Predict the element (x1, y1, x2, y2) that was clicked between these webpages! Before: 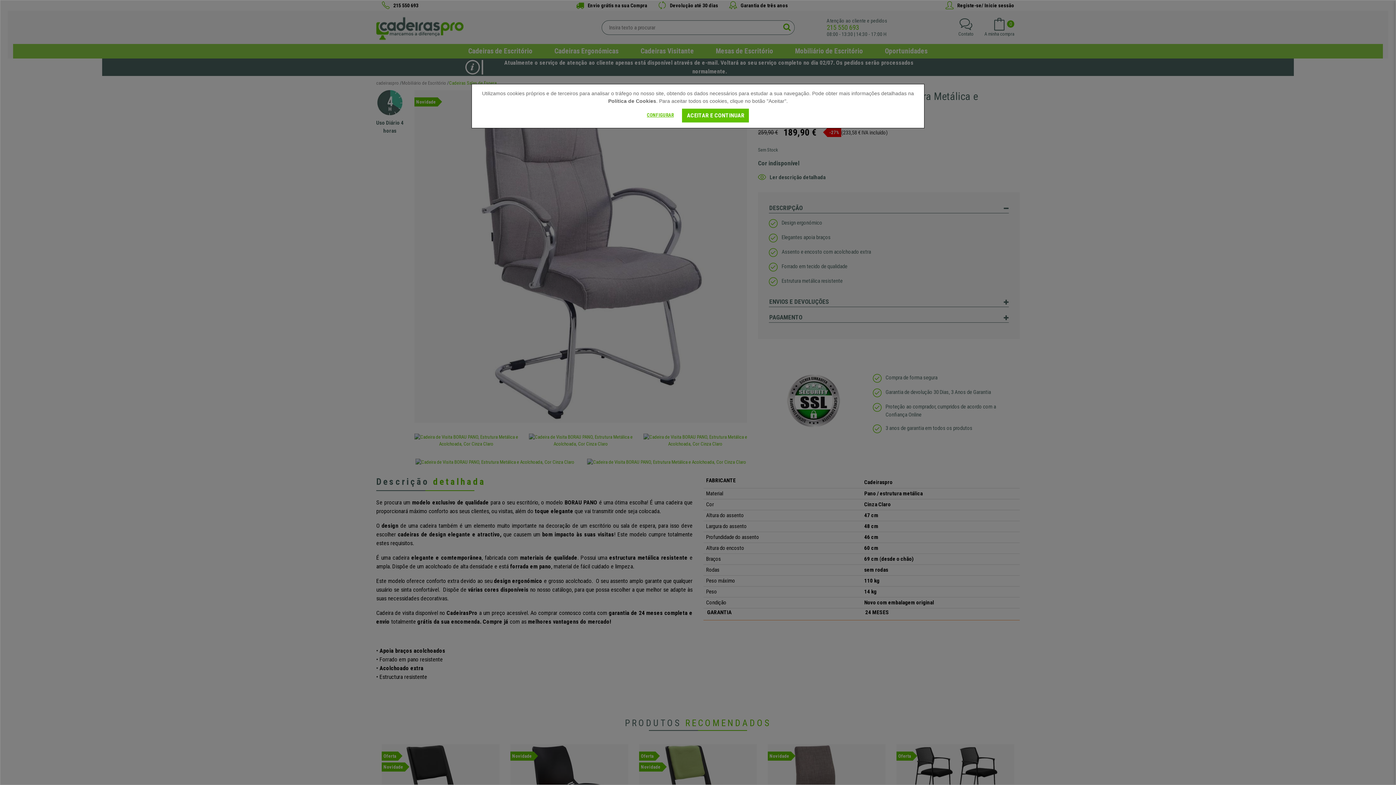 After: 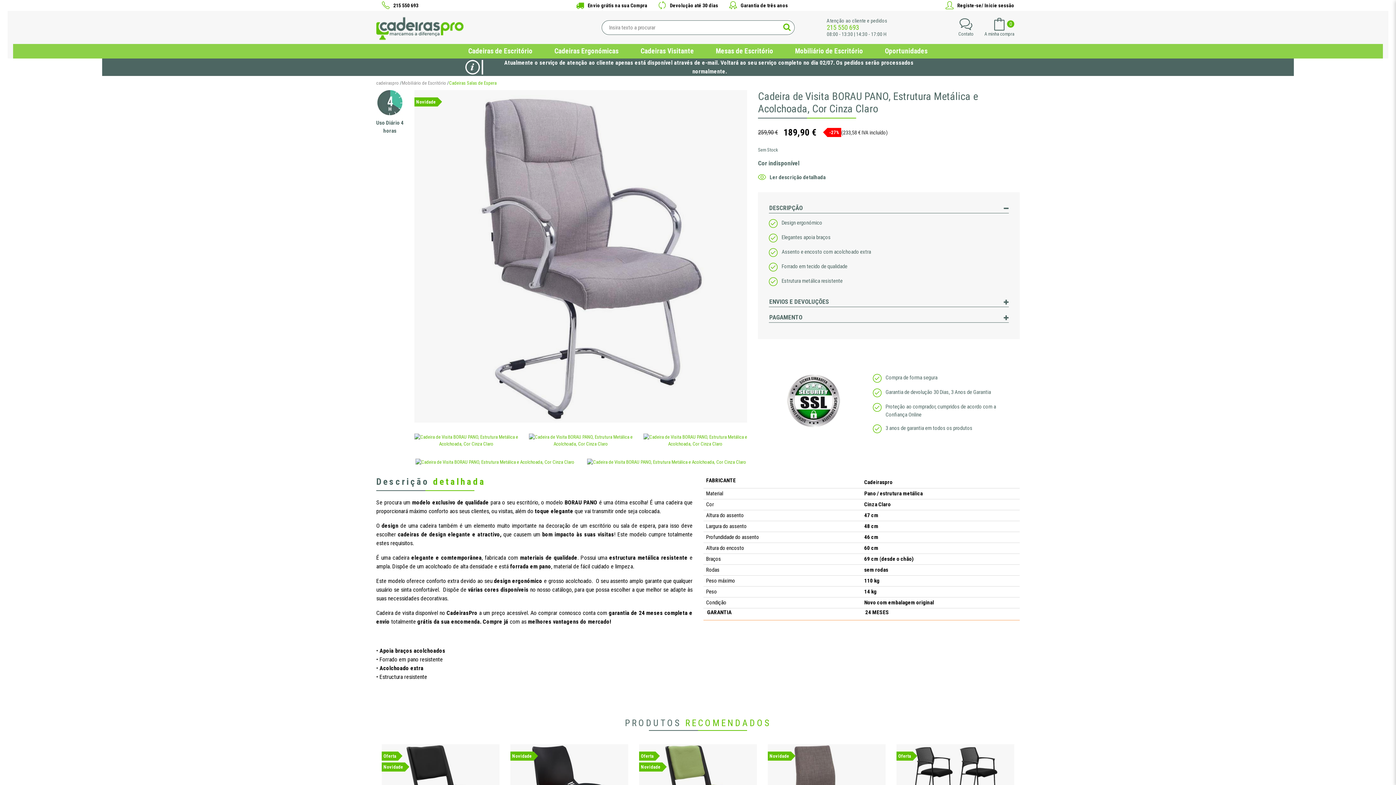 Action: bbox: (682, 108, 749, 122) label: ACEITAR E CONTINUAR